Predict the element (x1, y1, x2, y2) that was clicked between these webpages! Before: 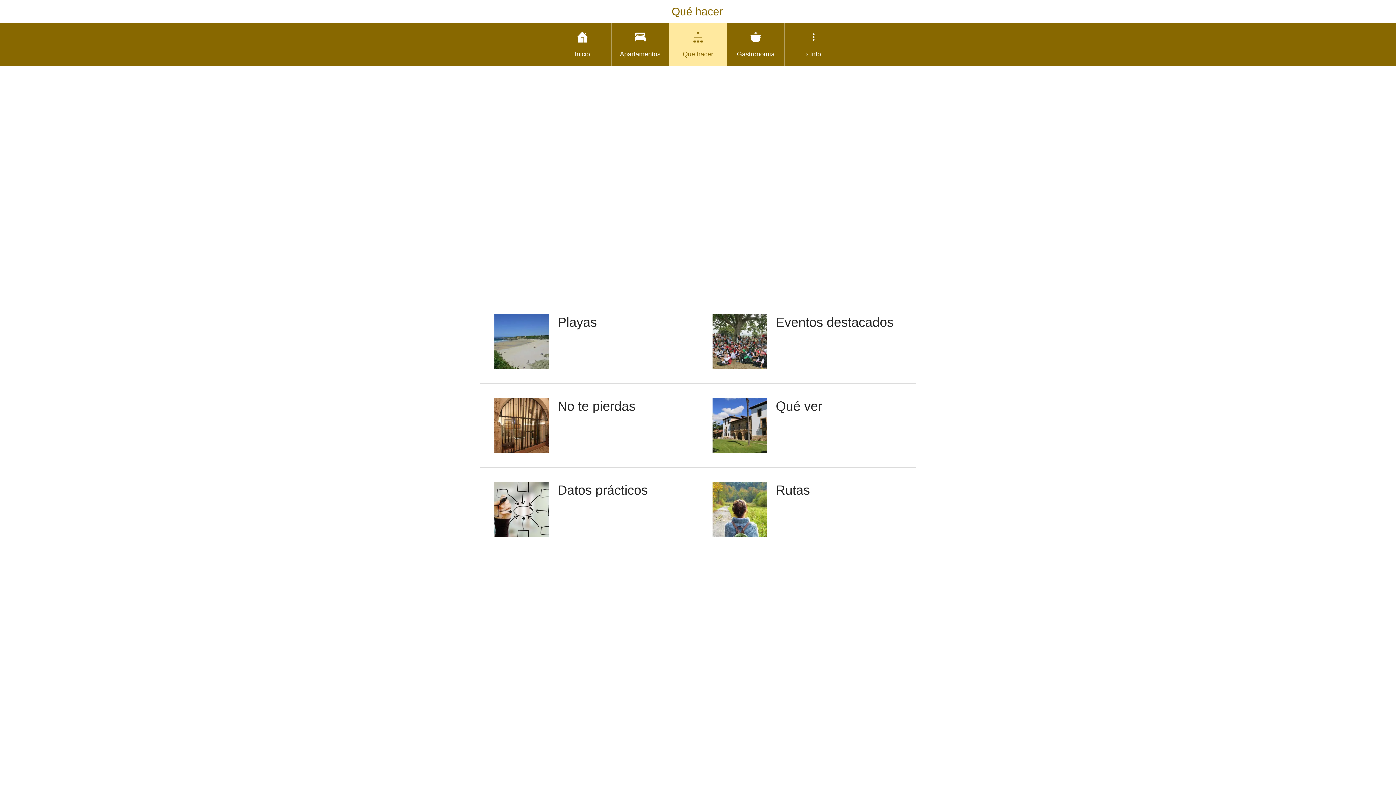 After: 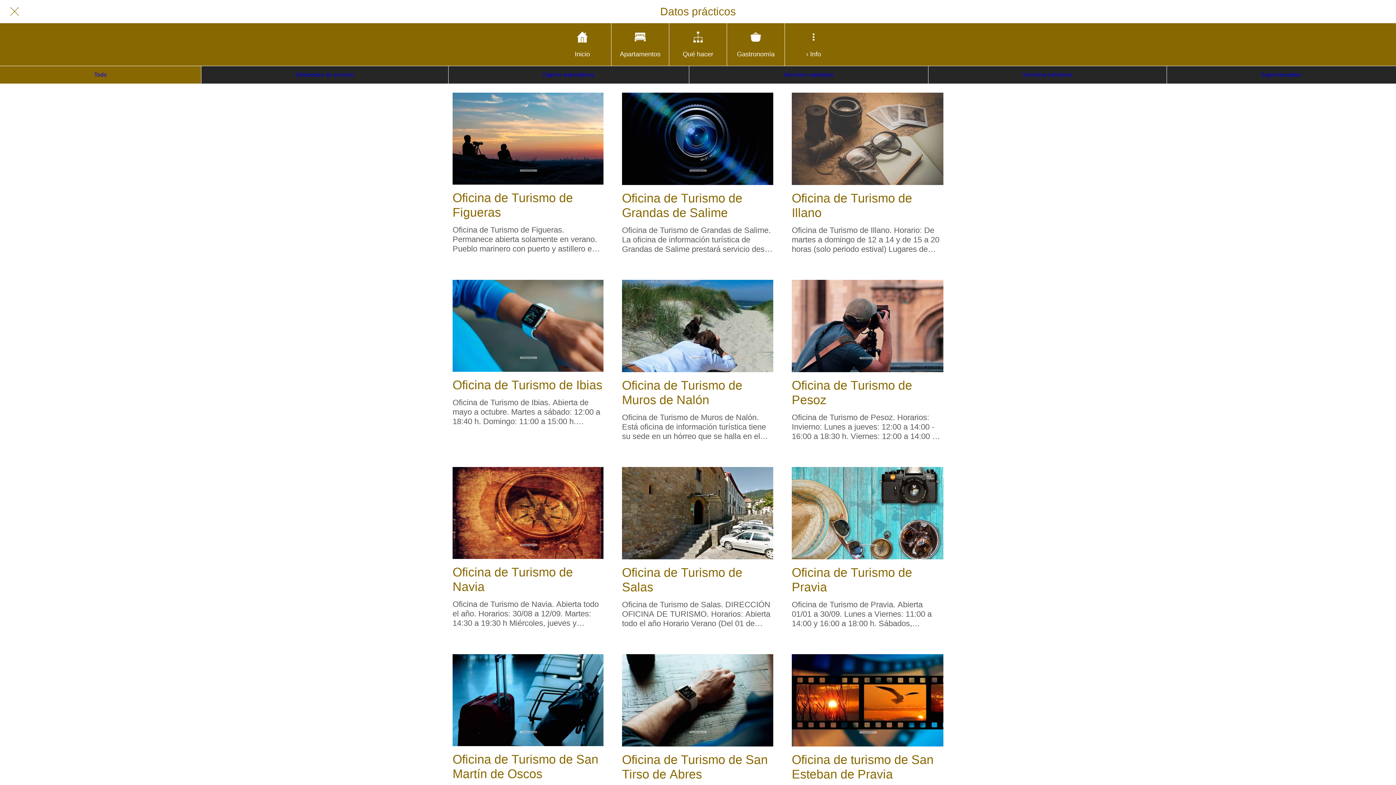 Action: label: Datos prácticos bbox: (494, 482, 683, 537)